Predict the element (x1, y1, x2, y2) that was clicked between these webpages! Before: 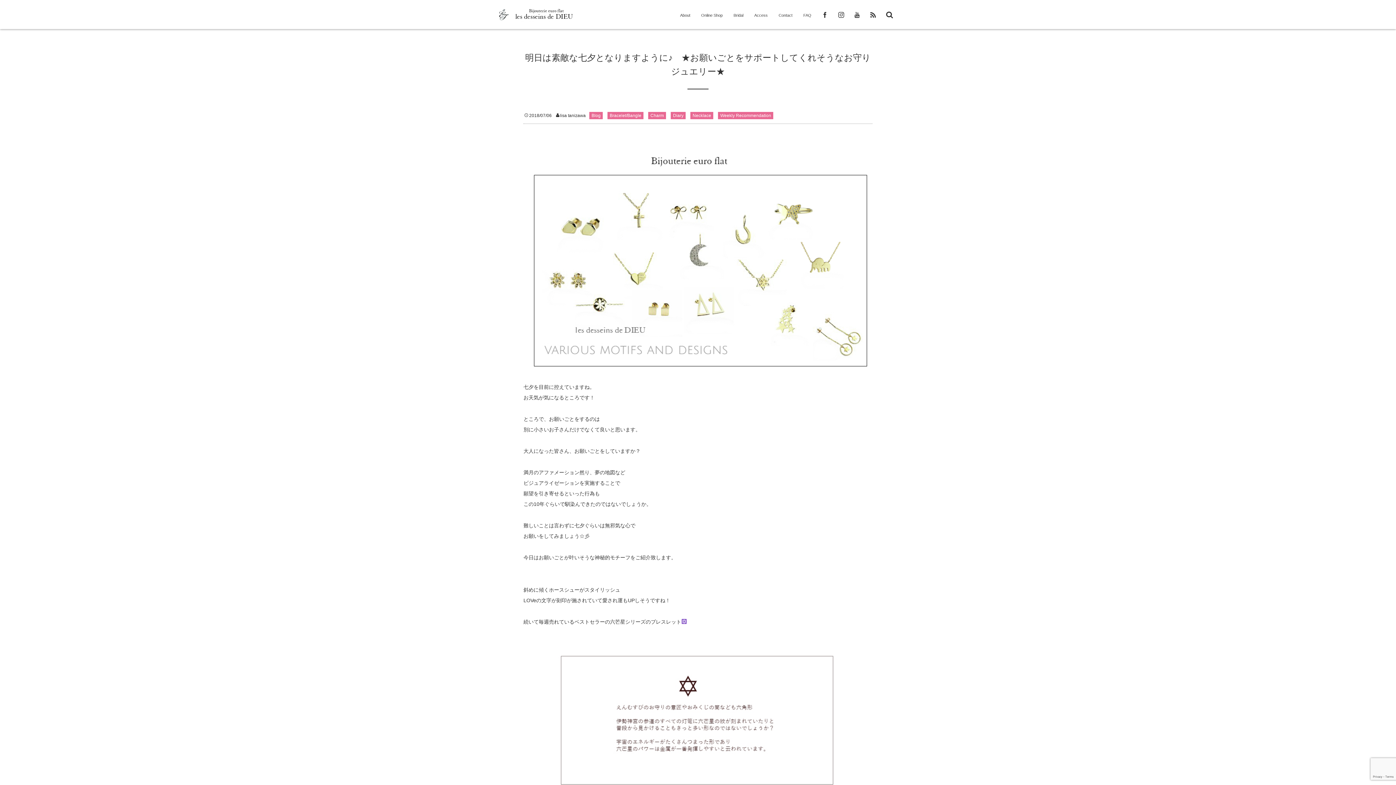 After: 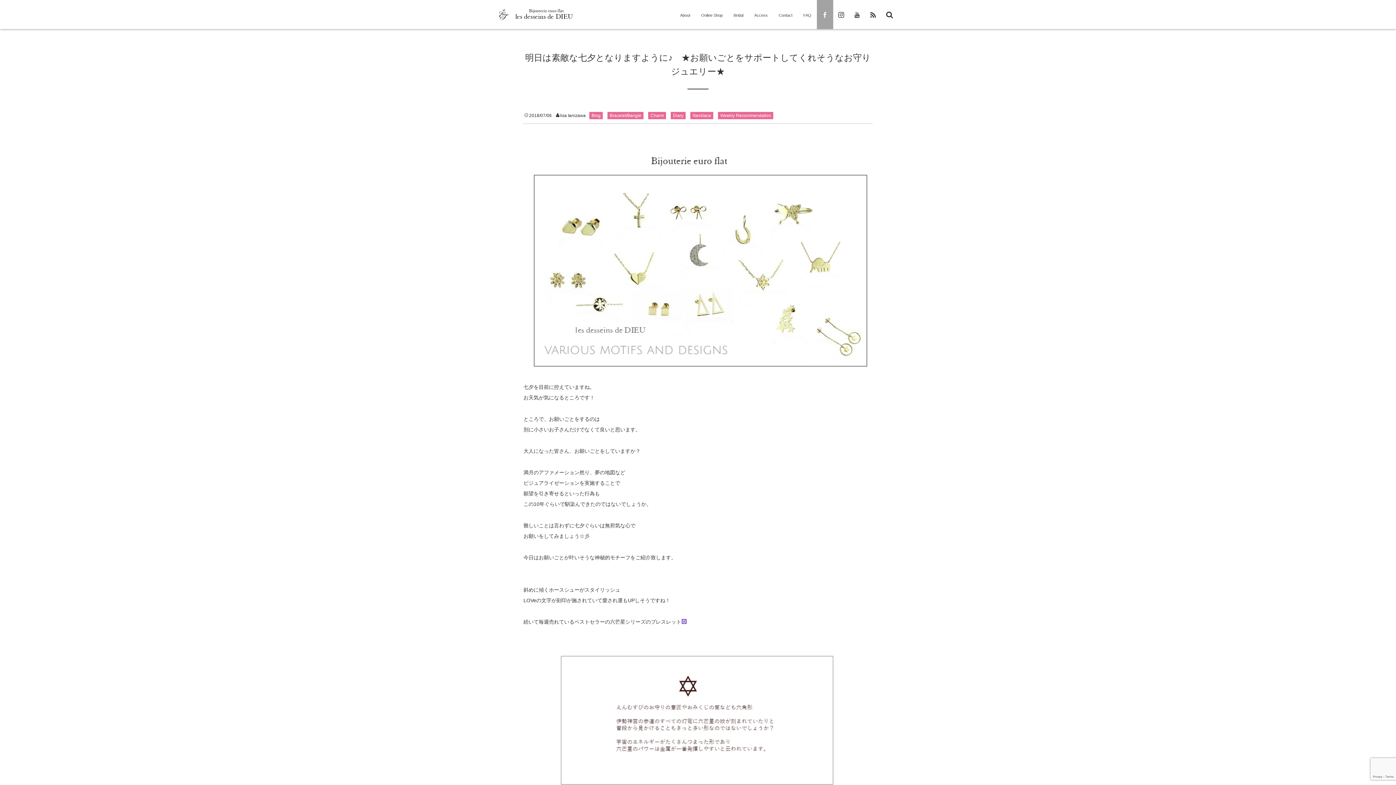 Action: bbox: (817, 0, 833, 29)